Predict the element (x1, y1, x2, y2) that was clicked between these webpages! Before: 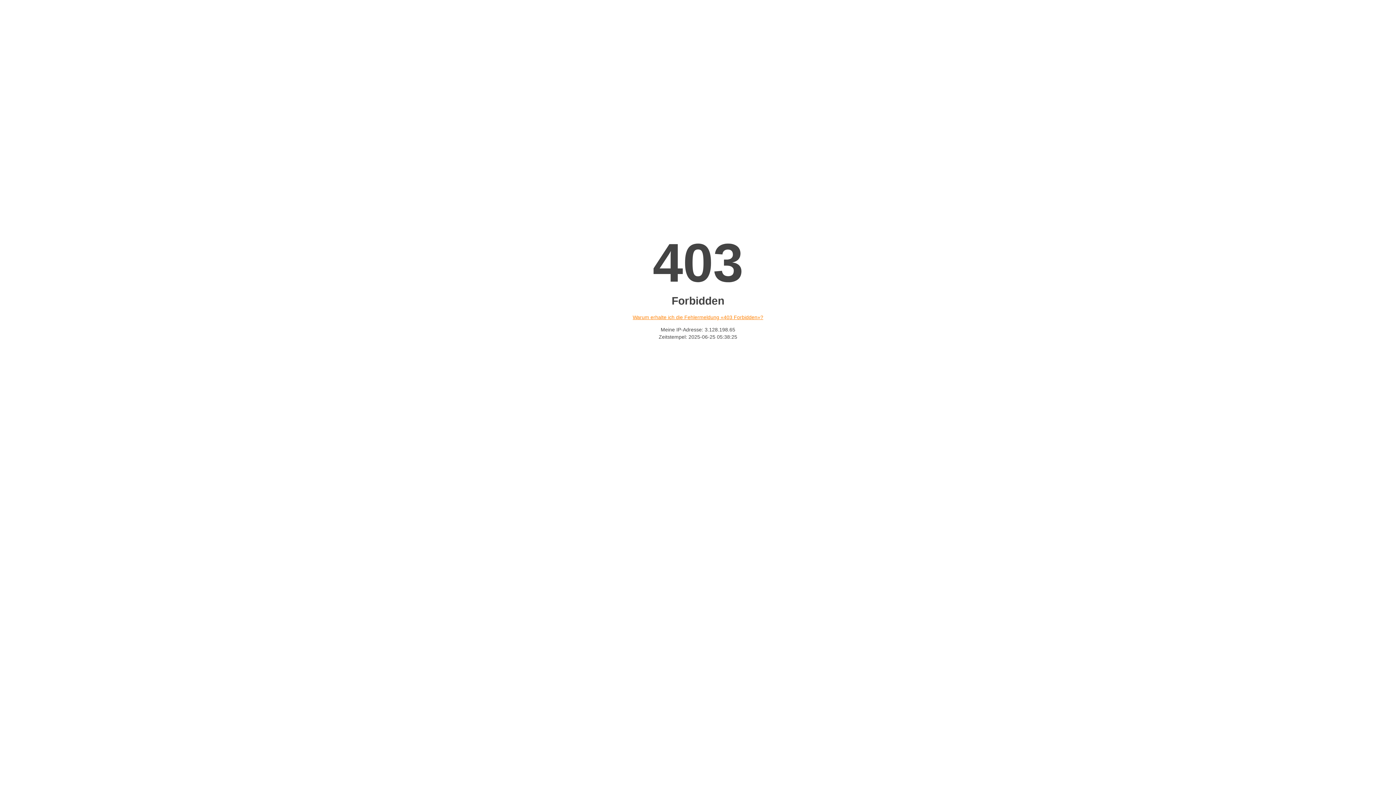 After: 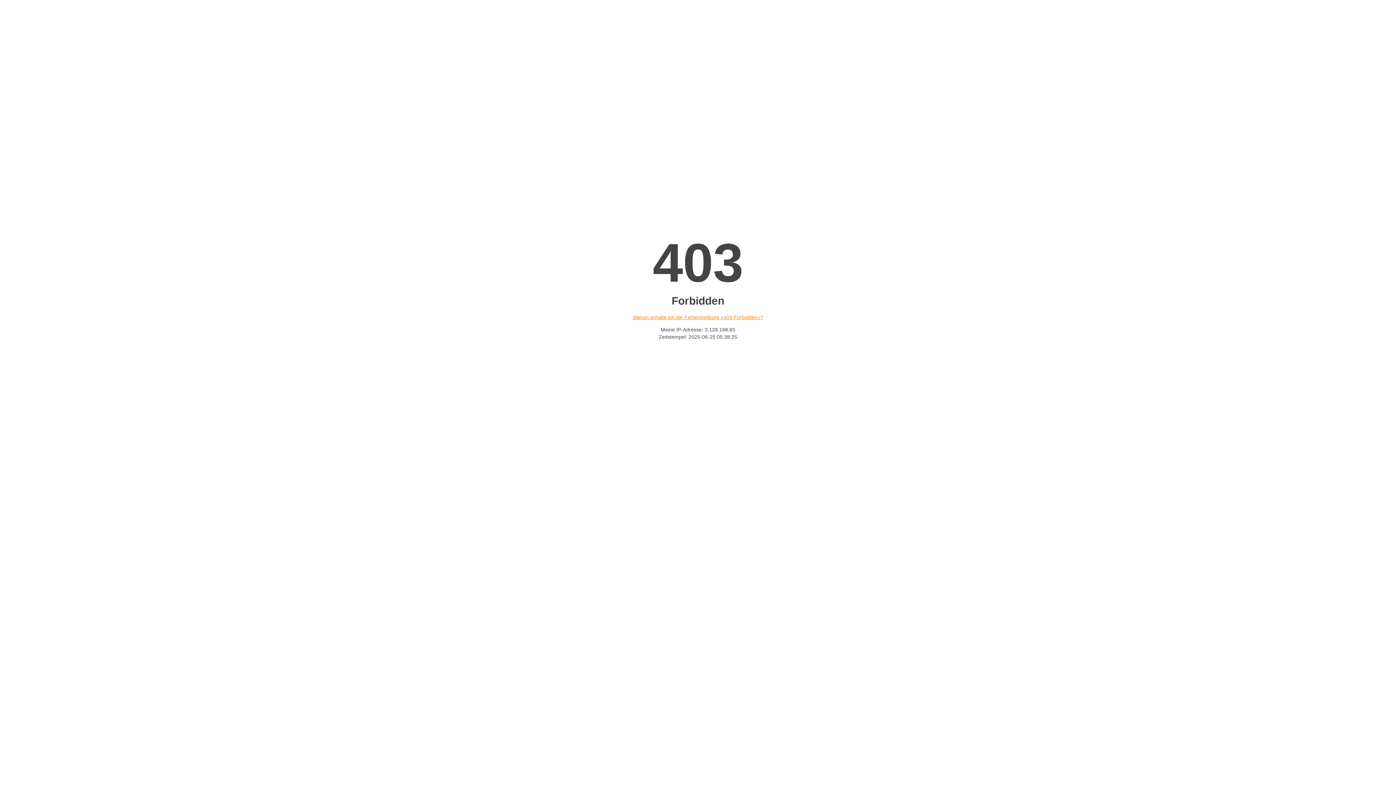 Action: bbox: (632, 314, 763, 320) label: Warum erhalte ich die Fehlermeldung «403 Forbidden»?